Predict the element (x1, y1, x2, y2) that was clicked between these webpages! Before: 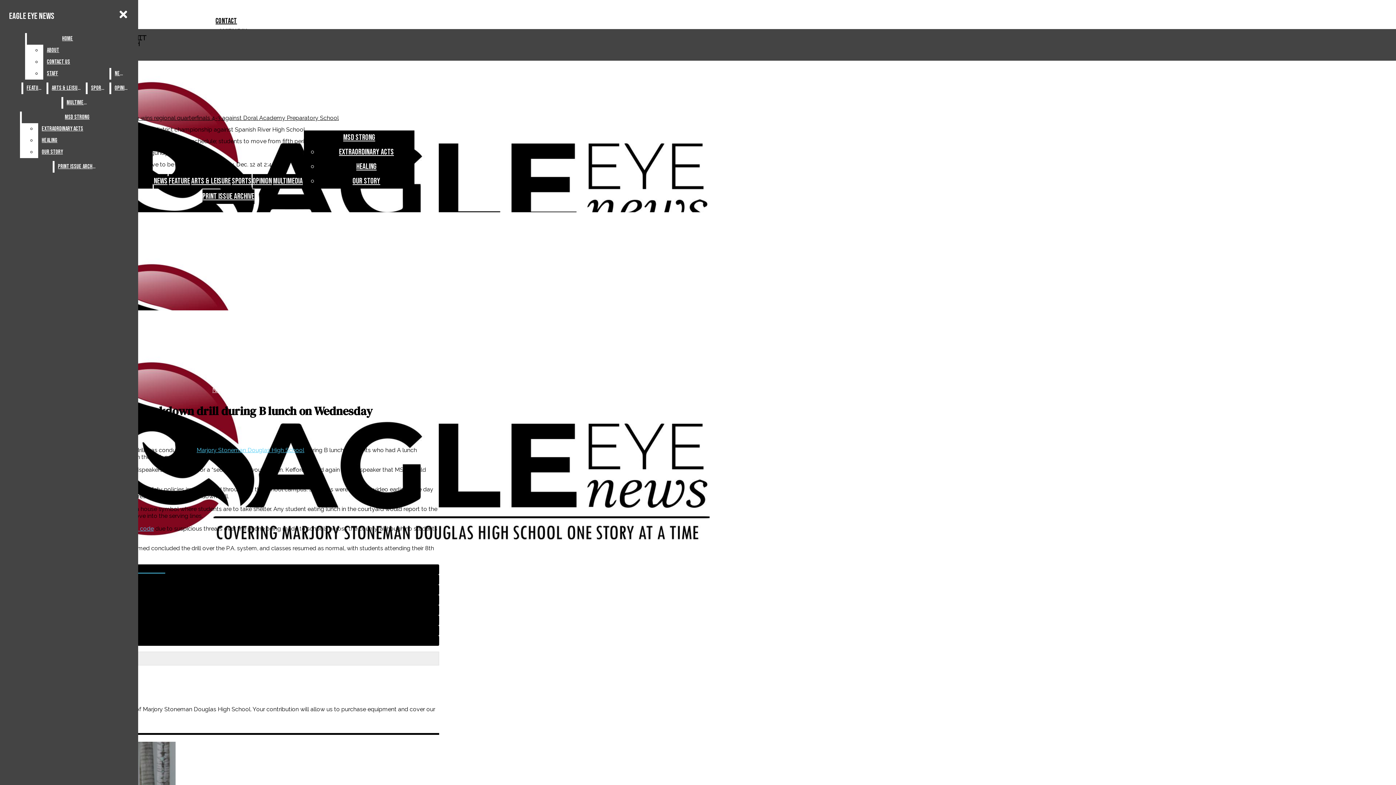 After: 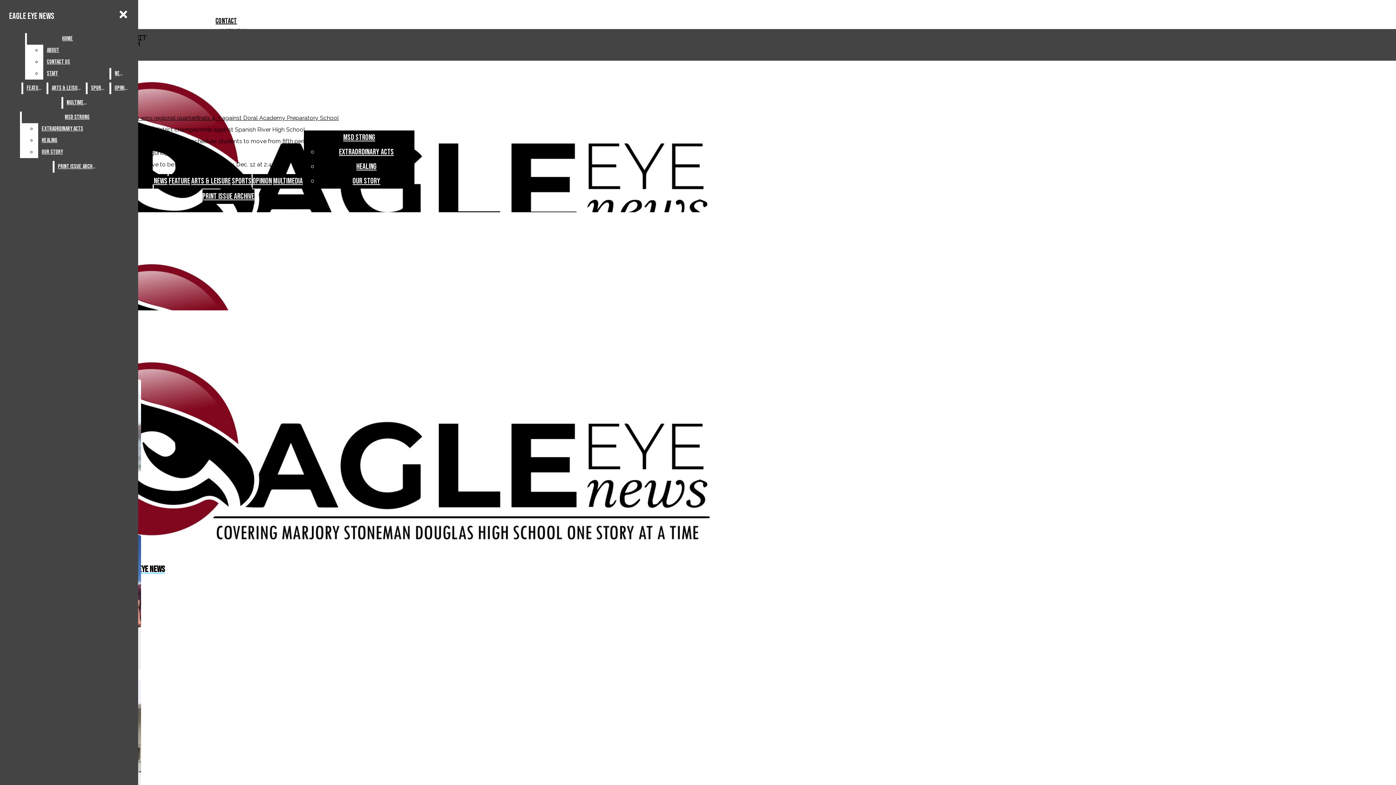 Action: bbox: (339, 147, 394, 157) label: EXTRAORDINARY ACTS